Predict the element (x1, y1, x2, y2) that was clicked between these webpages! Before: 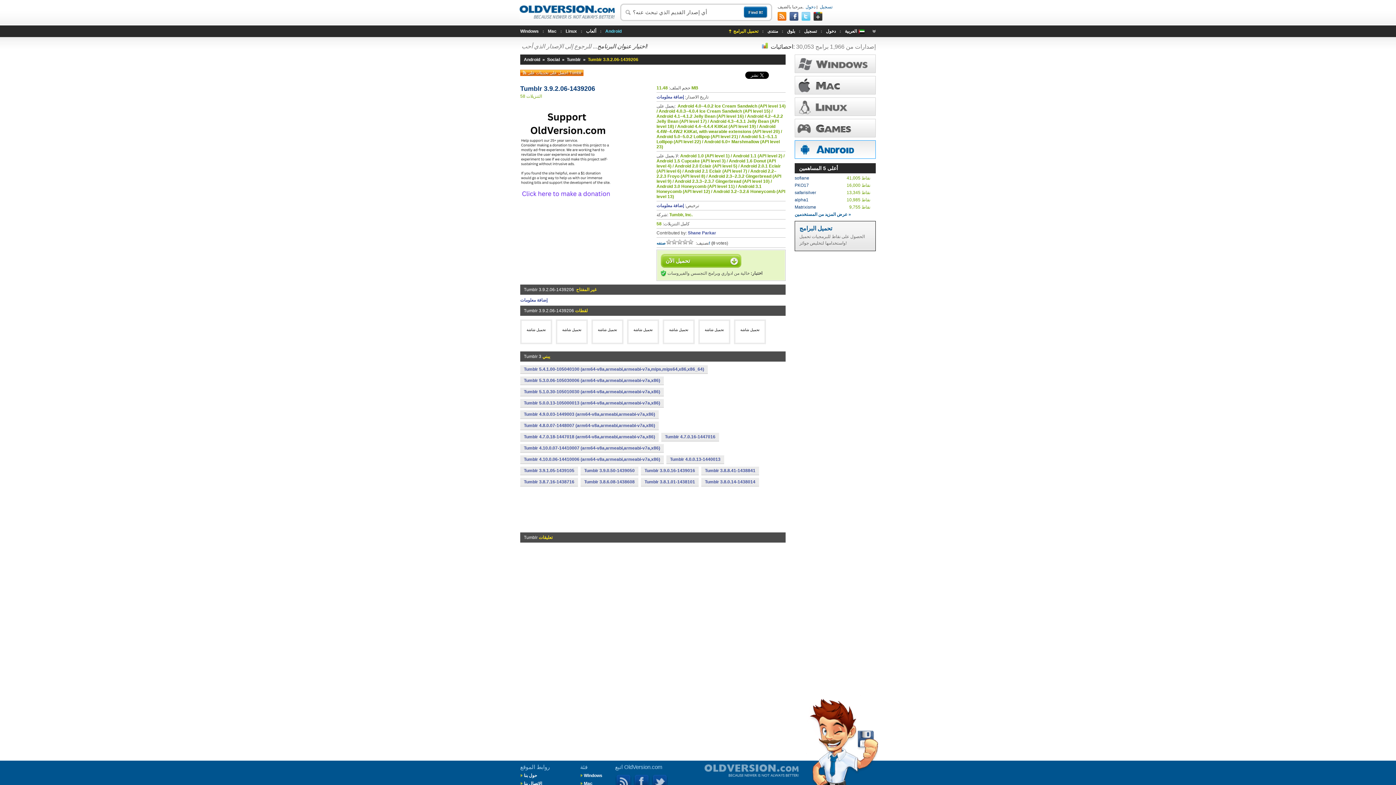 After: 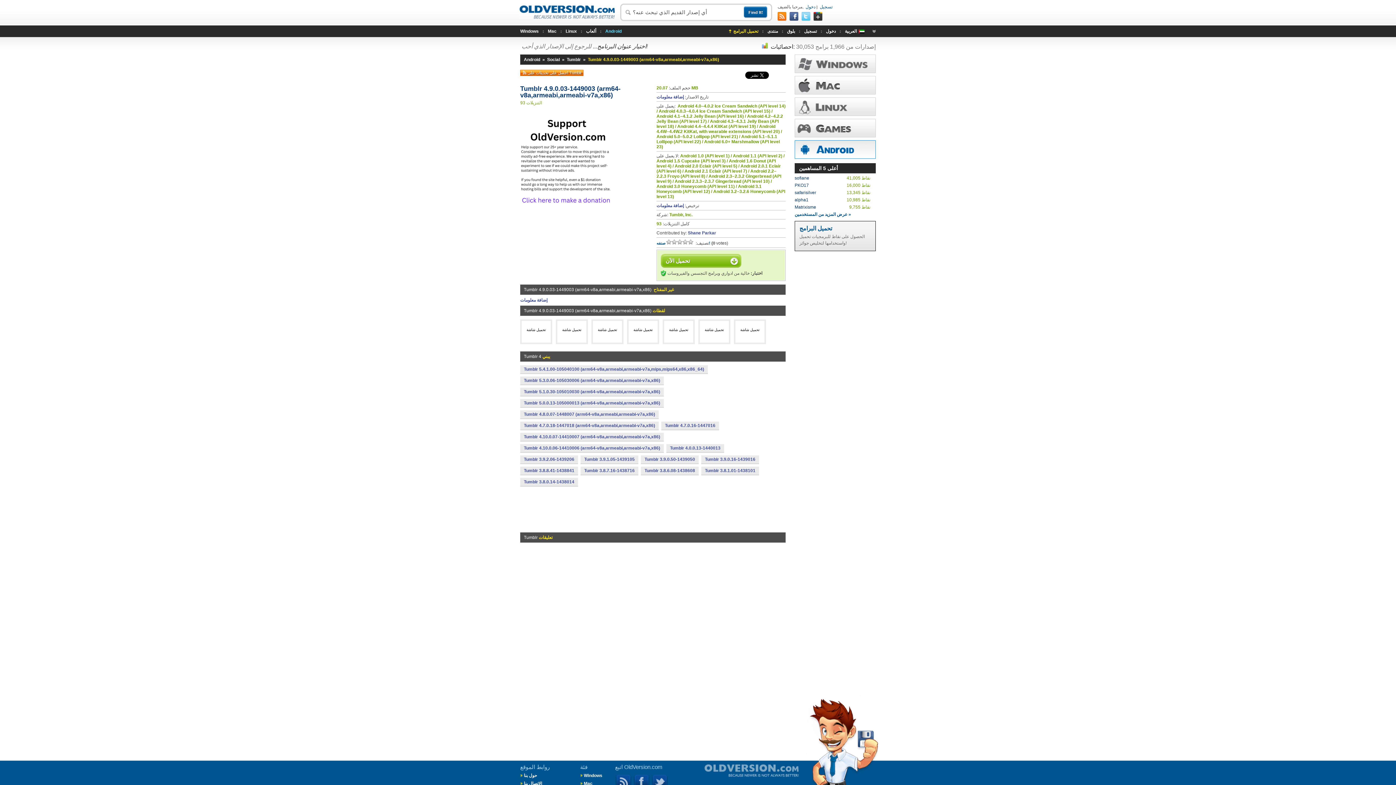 Action: bbox: (520, 410, 658, 418) label: Tumblr 4.9.0.03-1449003 (arm64-v8a,armeabi,armeabi-v7a,x86)